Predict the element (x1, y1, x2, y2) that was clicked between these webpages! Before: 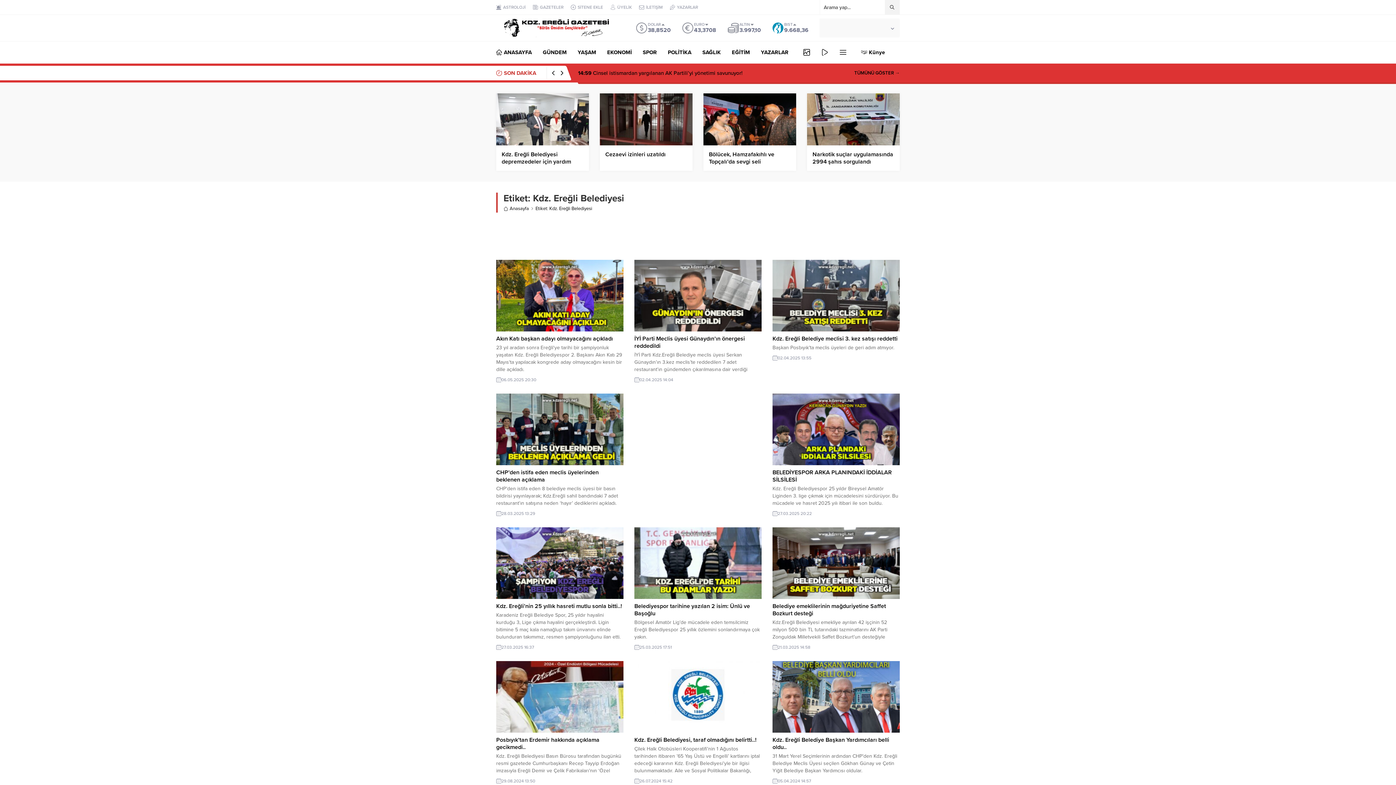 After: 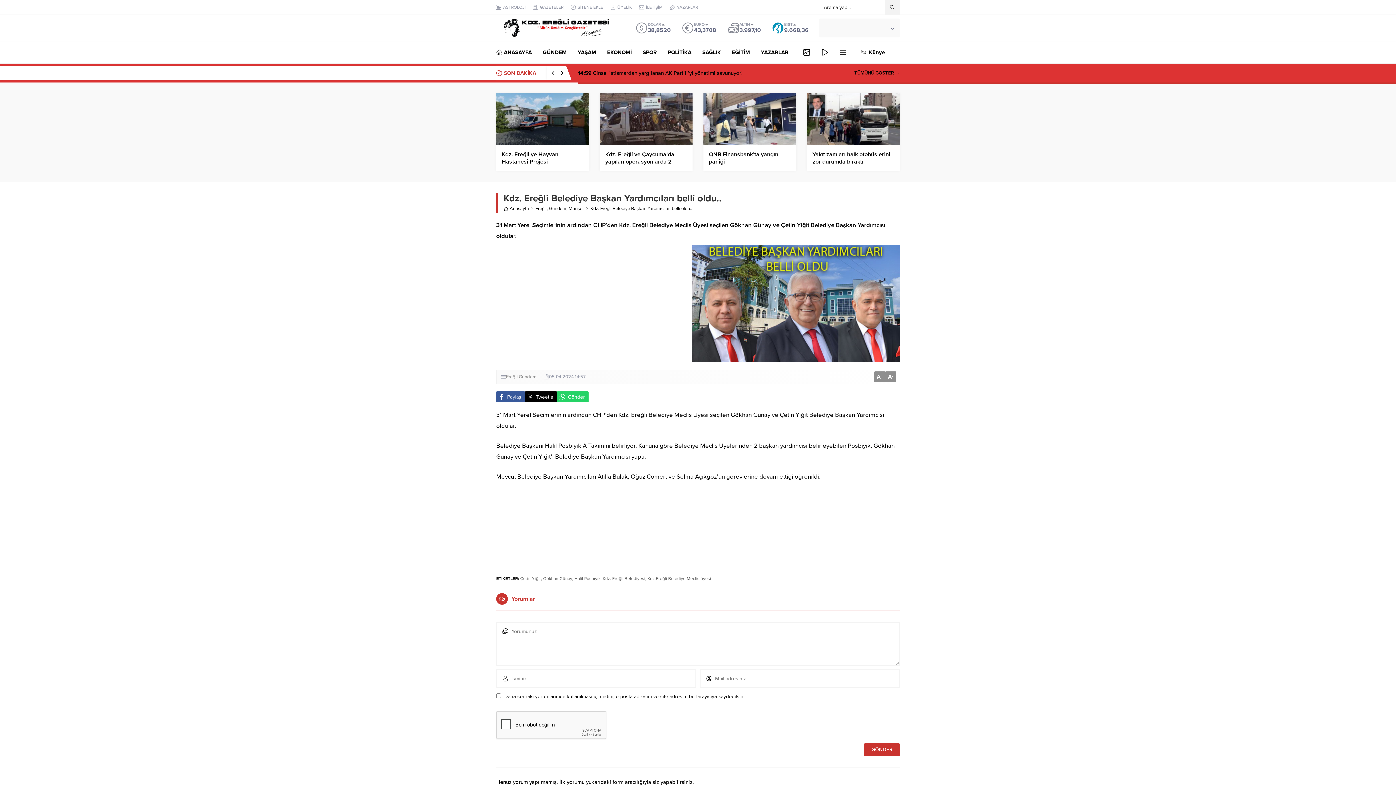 Action: bbox: (772, 661, 900, 733)